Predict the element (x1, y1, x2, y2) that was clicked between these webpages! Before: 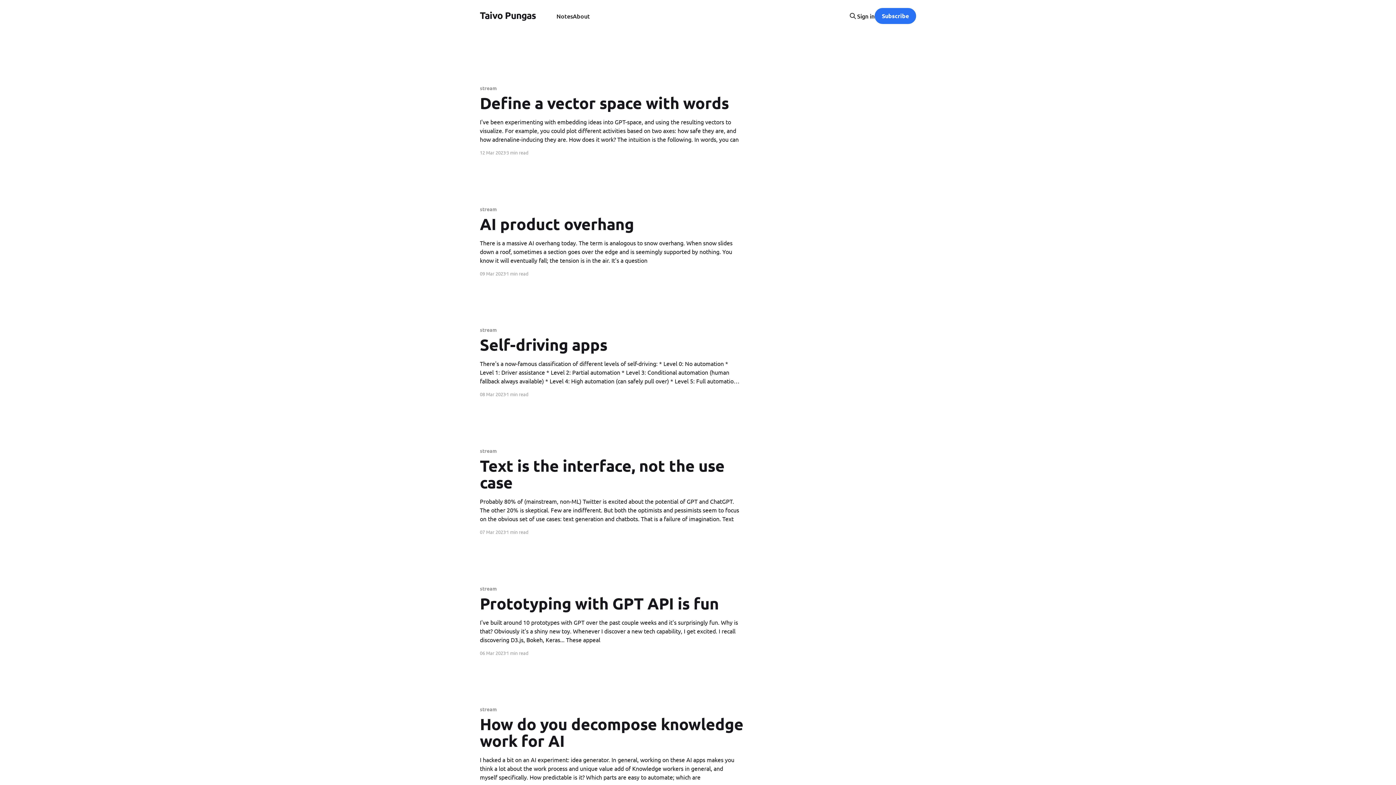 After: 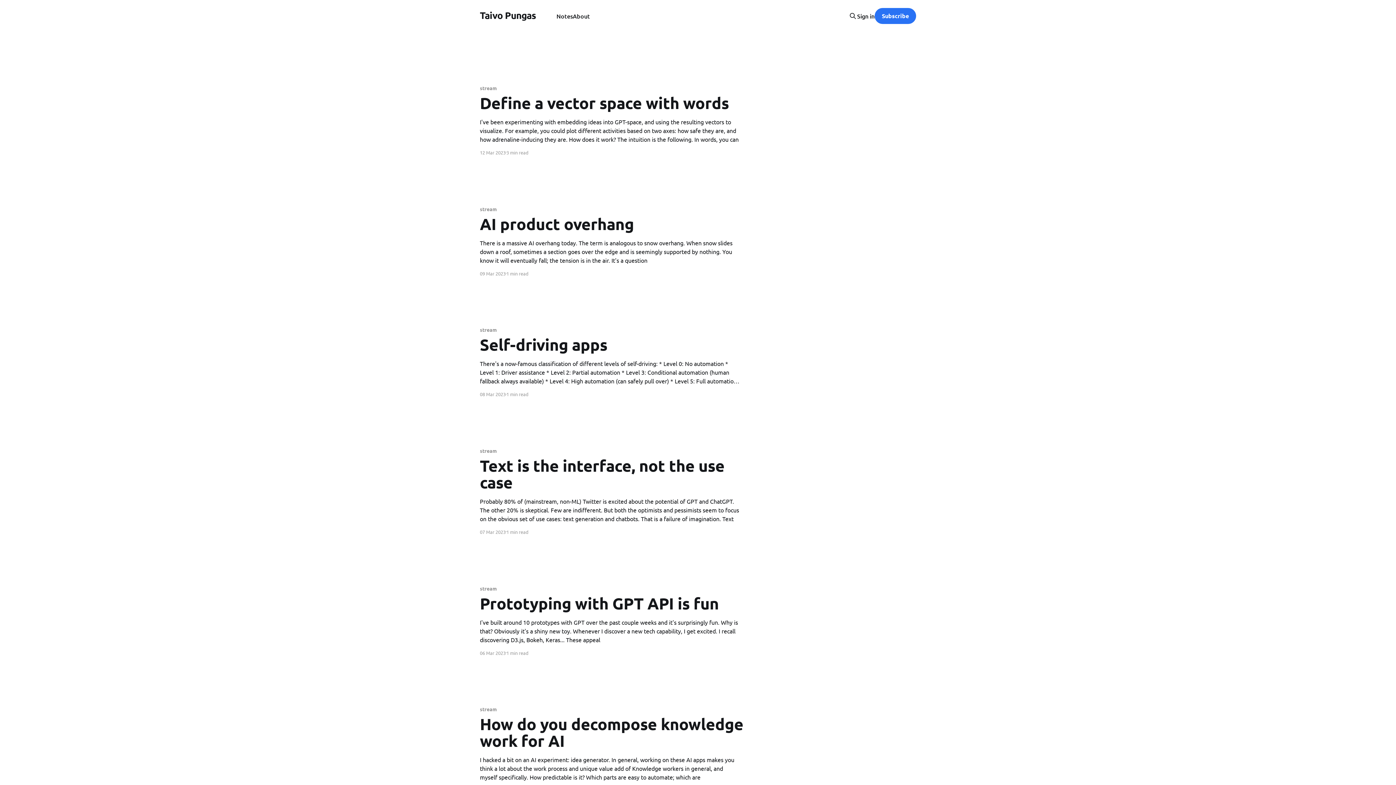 Action: label: Subscribe bbox: (874, 8, 916, 24)